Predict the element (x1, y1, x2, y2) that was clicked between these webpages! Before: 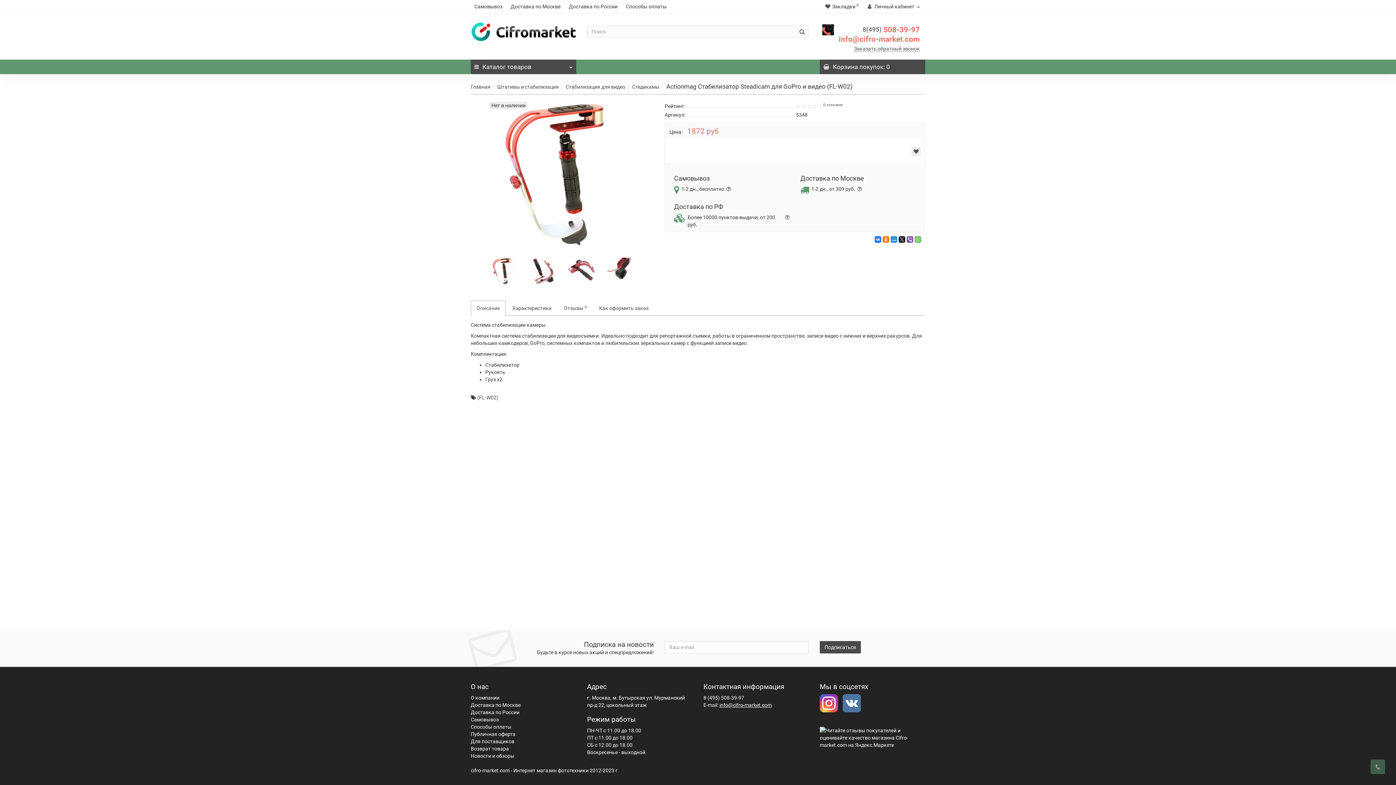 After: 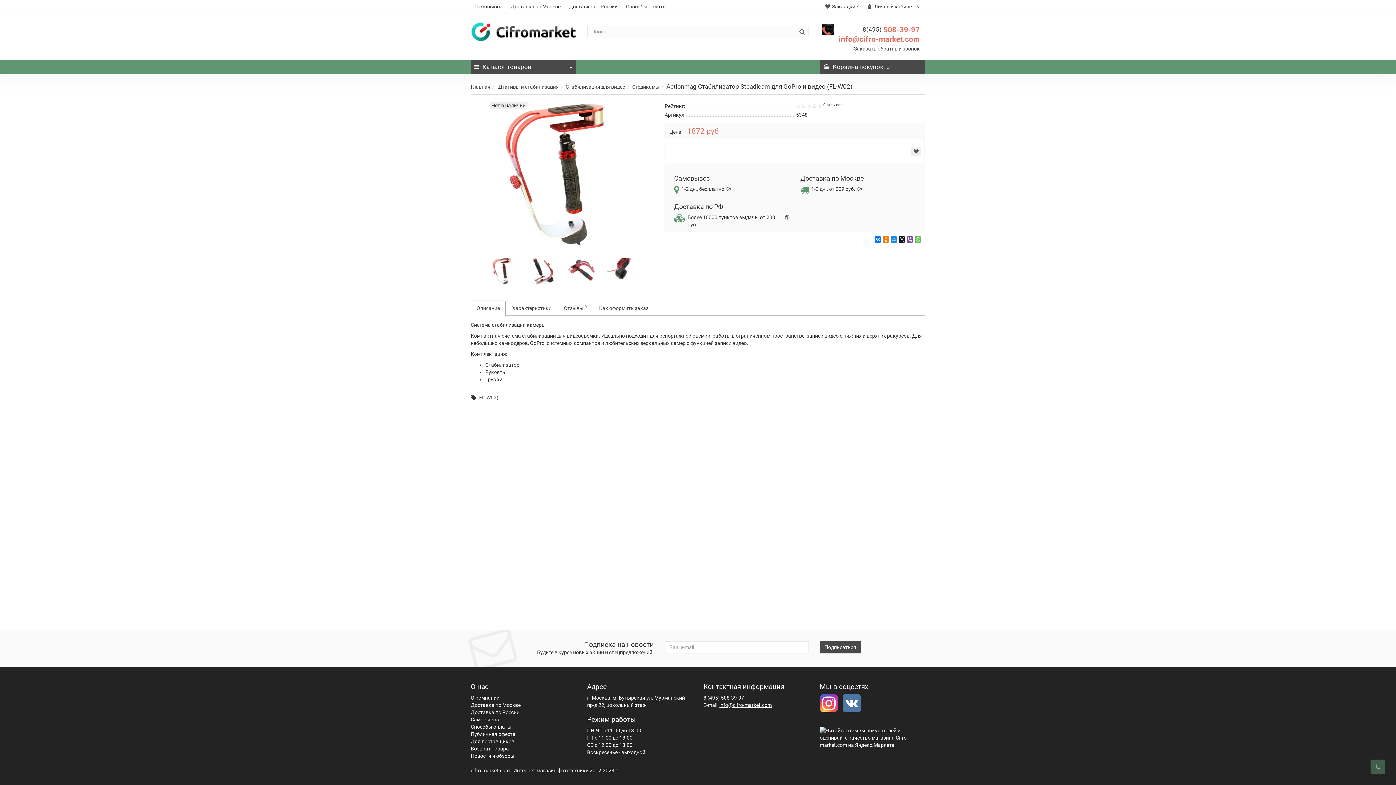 Action: bbox: (838, 34, 920, 43) label: info@cifro-market.com